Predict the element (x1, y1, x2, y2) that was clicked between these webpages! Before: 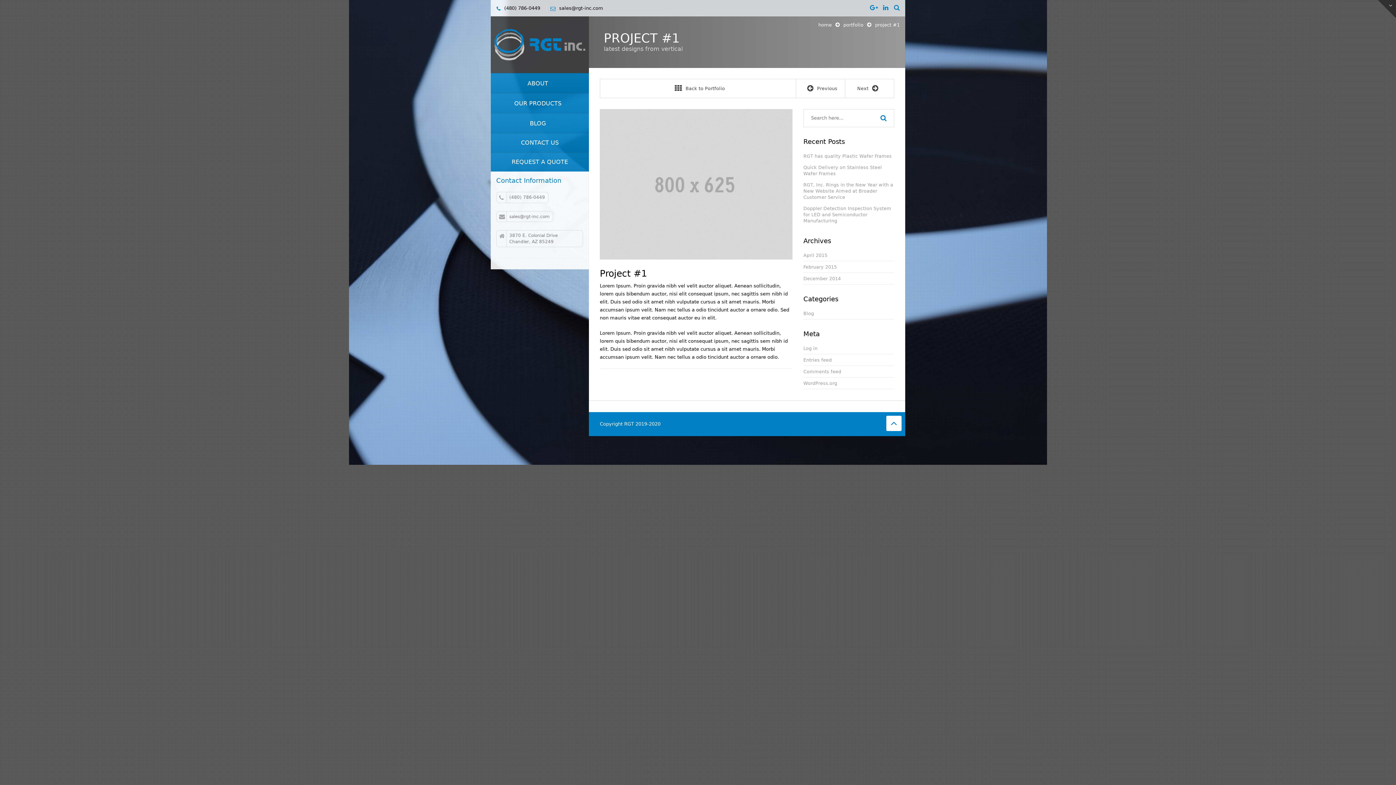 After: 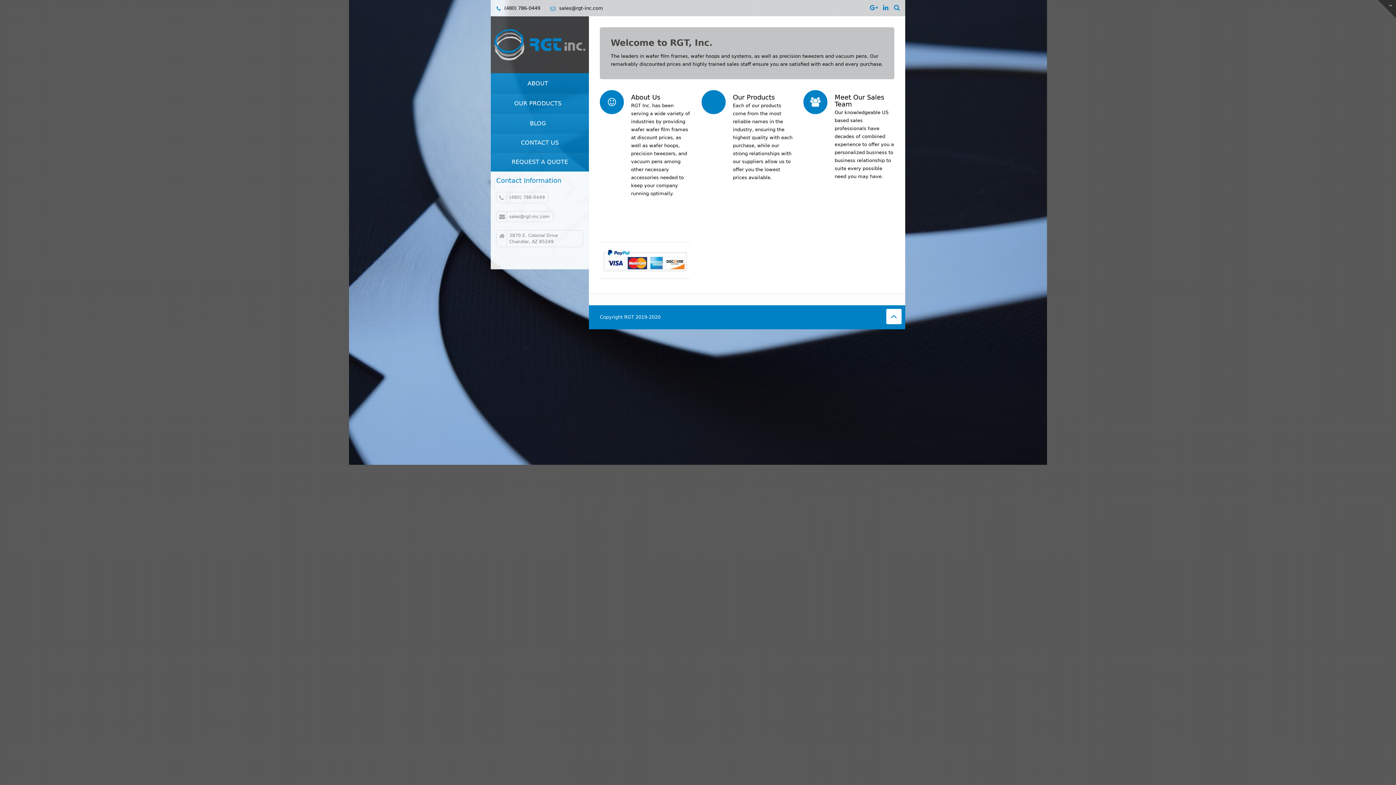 Action: bbox: (494, 41, 585, 47)